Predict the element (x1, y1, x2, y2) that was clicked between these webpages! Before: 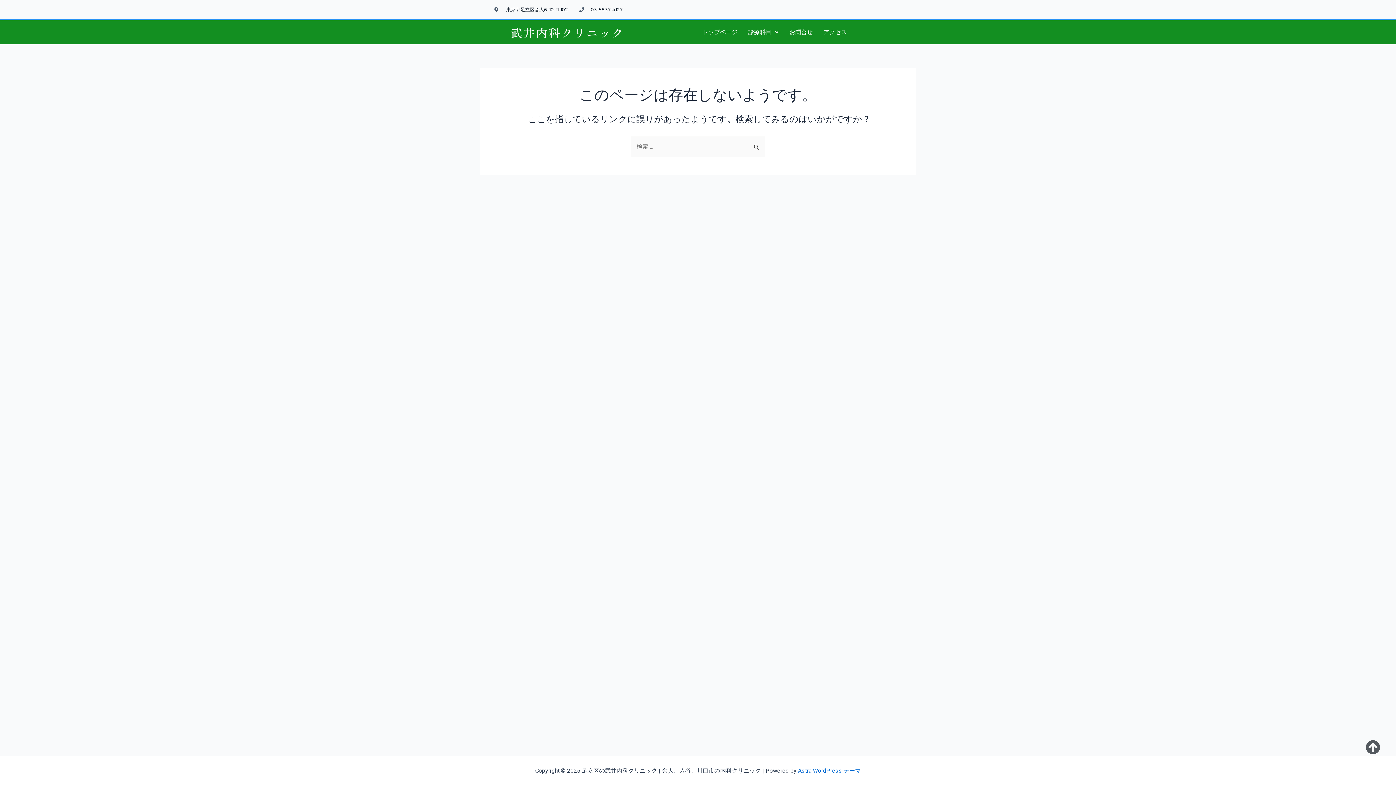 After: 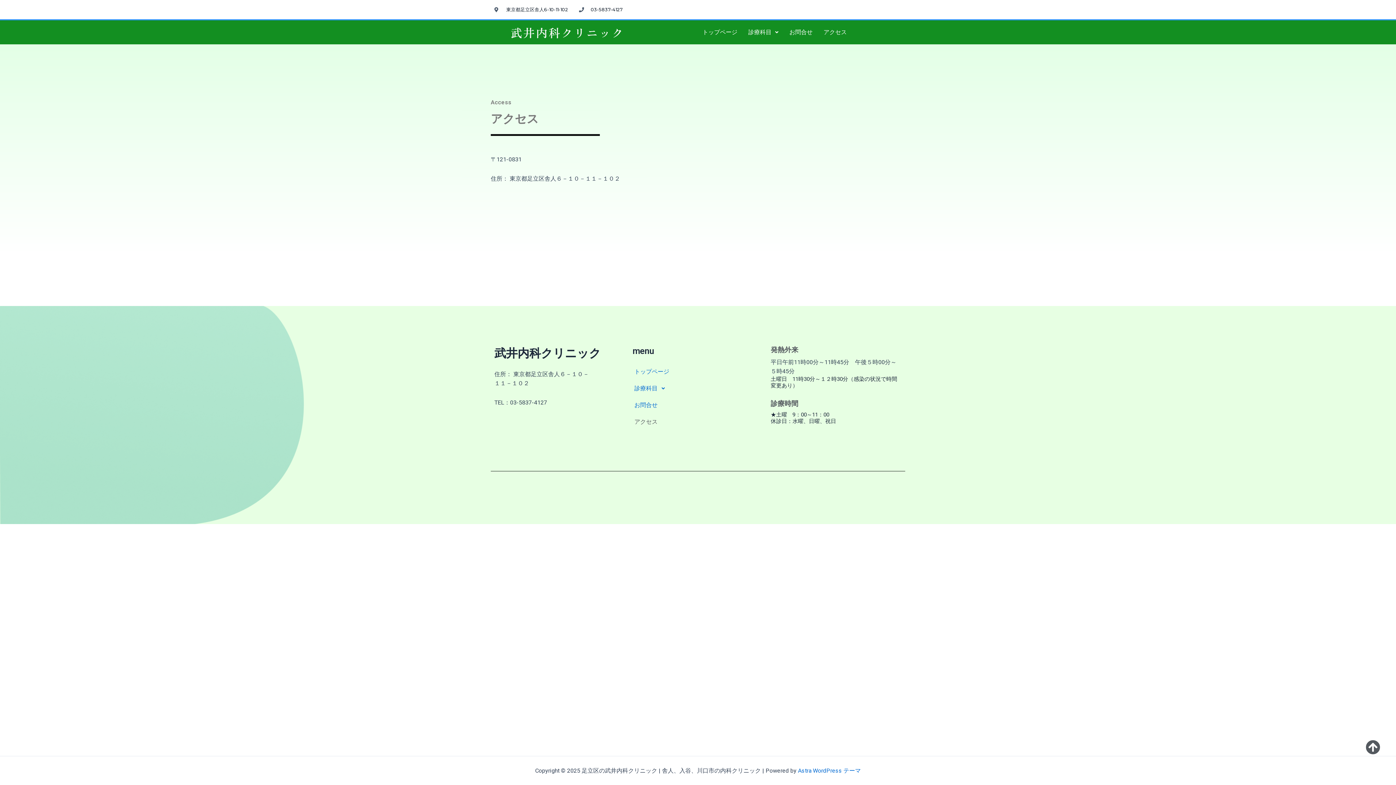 Action: label: アクセス bbox: (818, 24, 852, 40)